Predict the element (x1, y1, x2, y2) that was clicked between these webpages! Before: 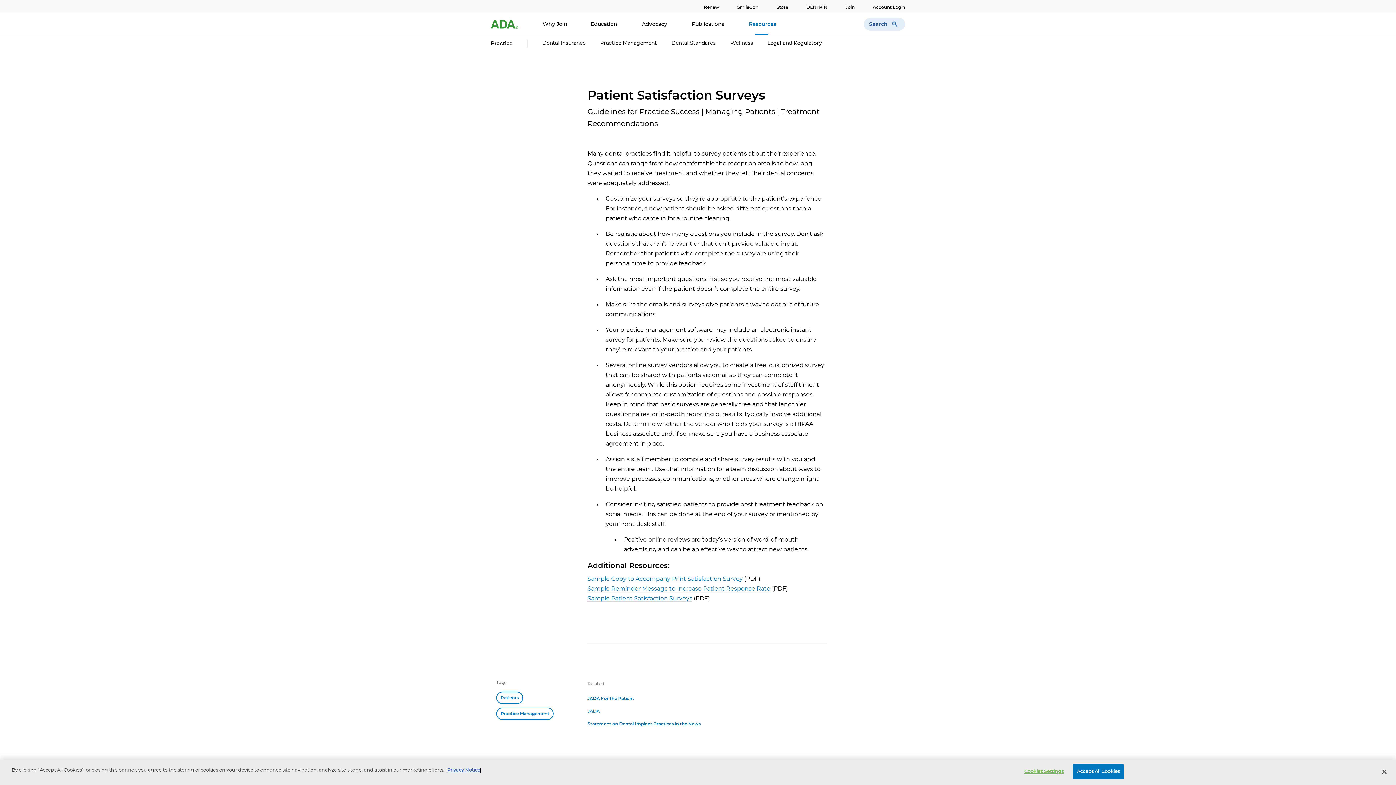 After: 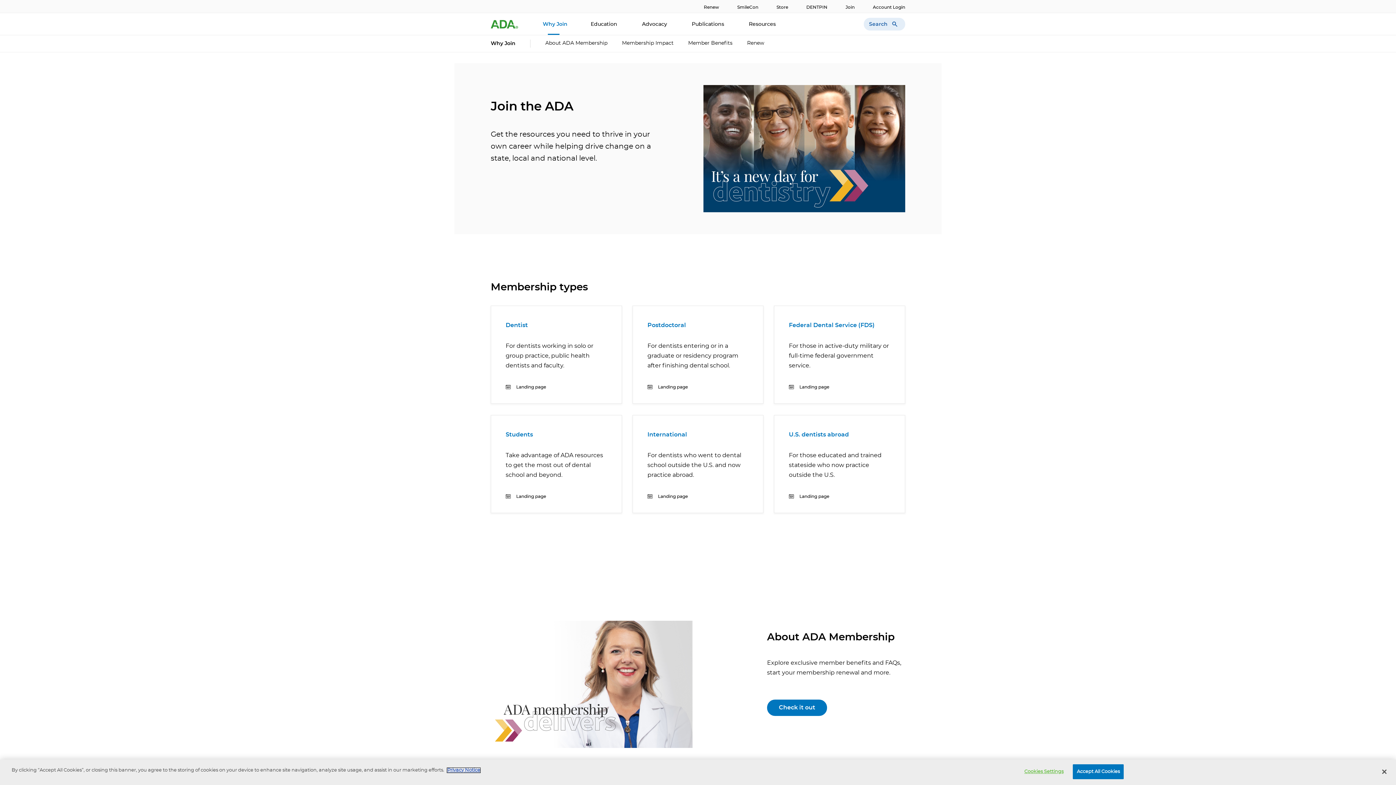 Action: bbox: (836, 0, 864, 12) label: Join